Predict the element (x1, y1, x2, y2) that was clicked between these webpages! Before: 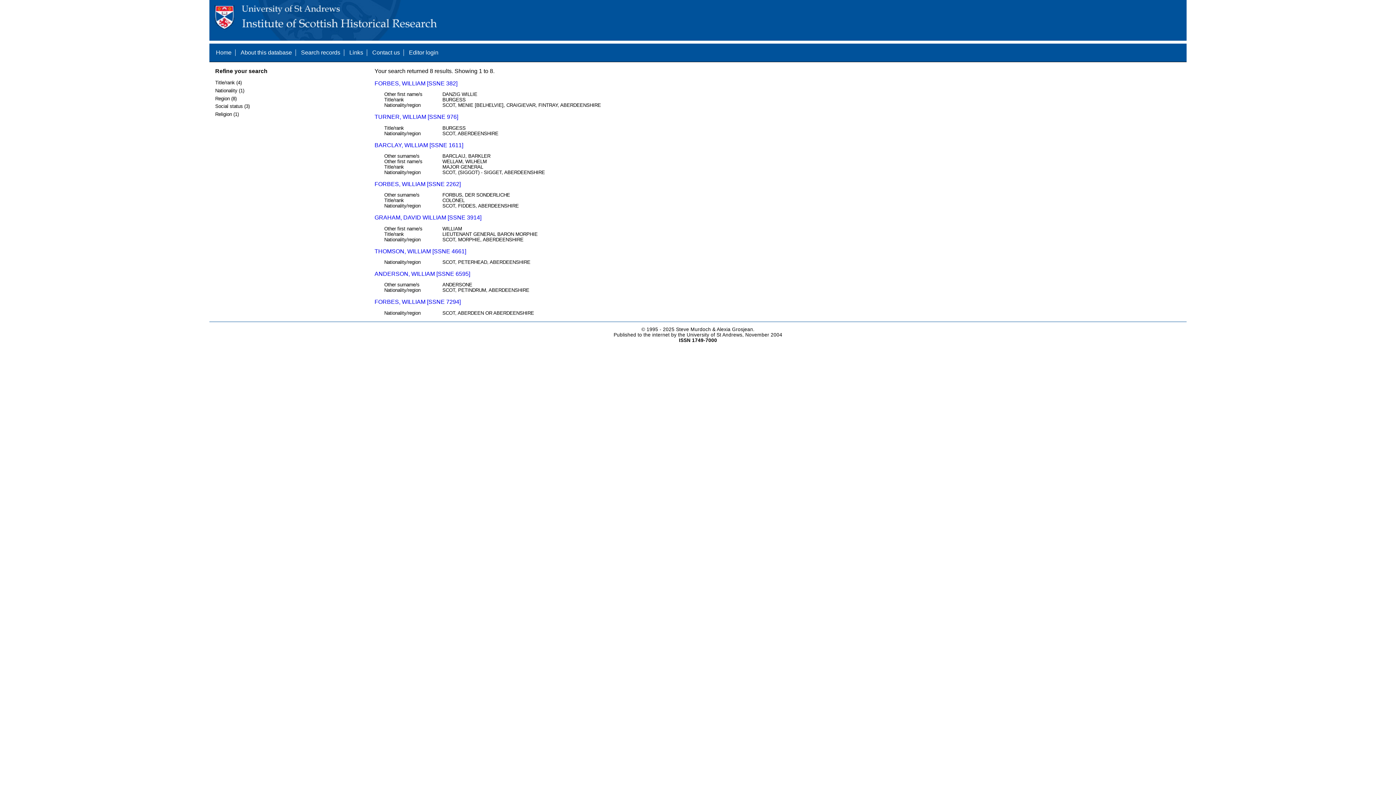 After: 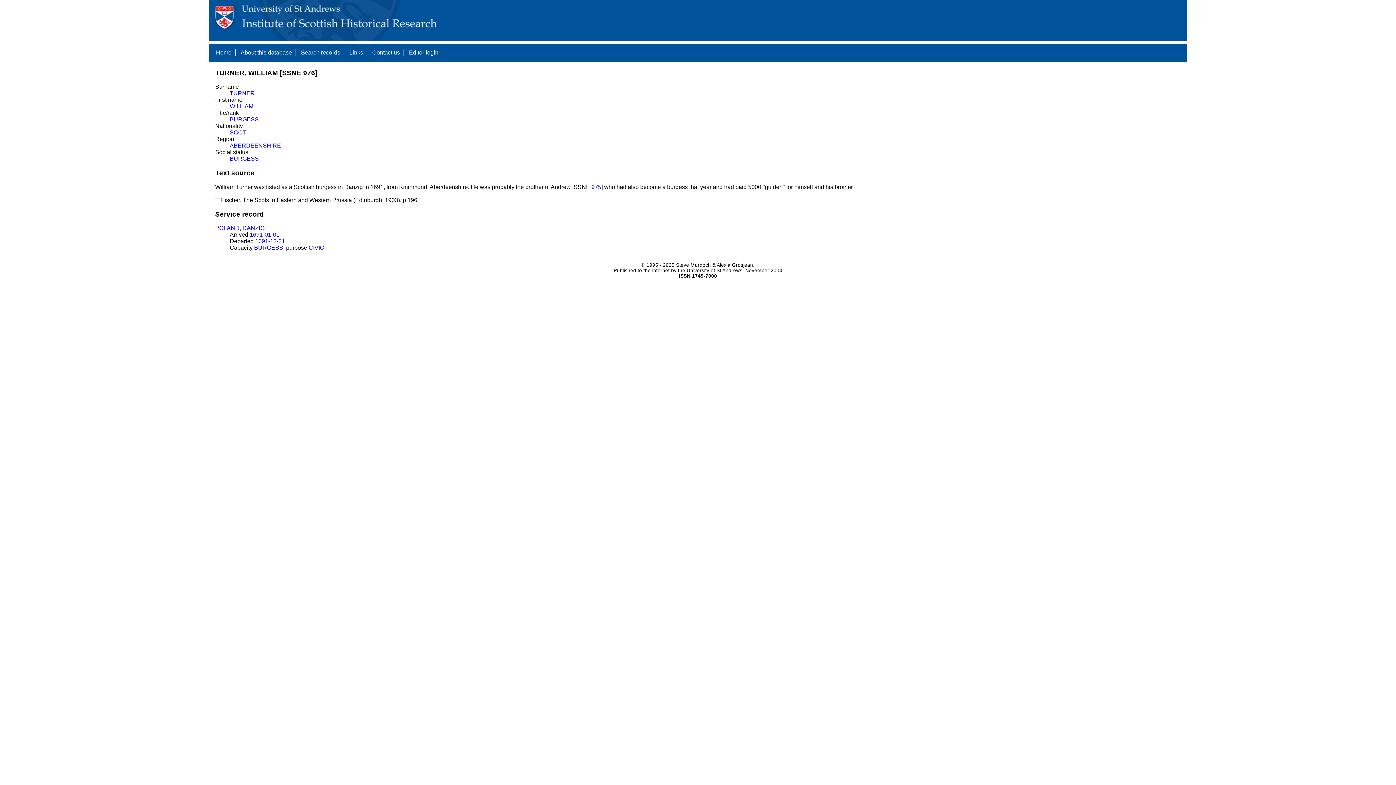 Action: bbox: (374, 113, 458, 120) label: TURNER, WILLIAM [SSNE 976]